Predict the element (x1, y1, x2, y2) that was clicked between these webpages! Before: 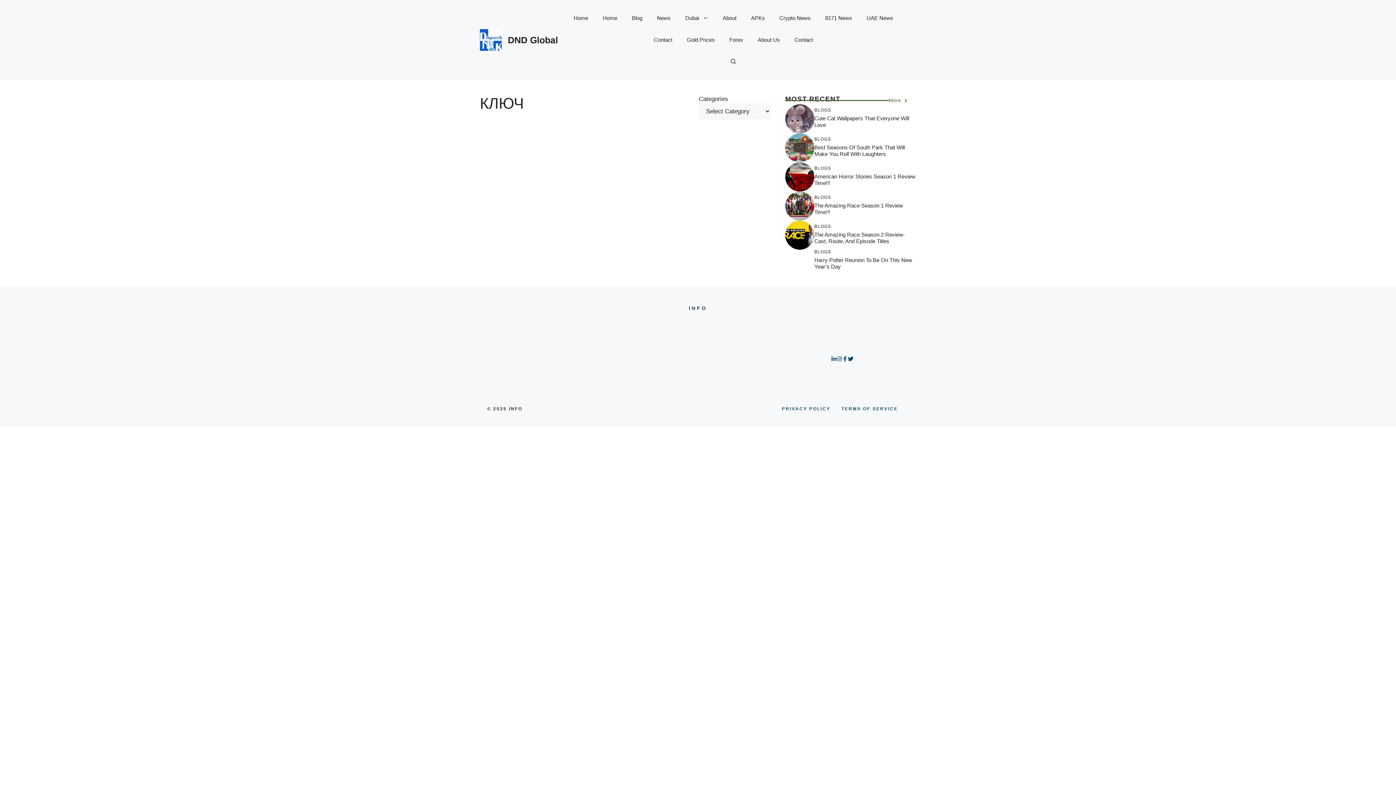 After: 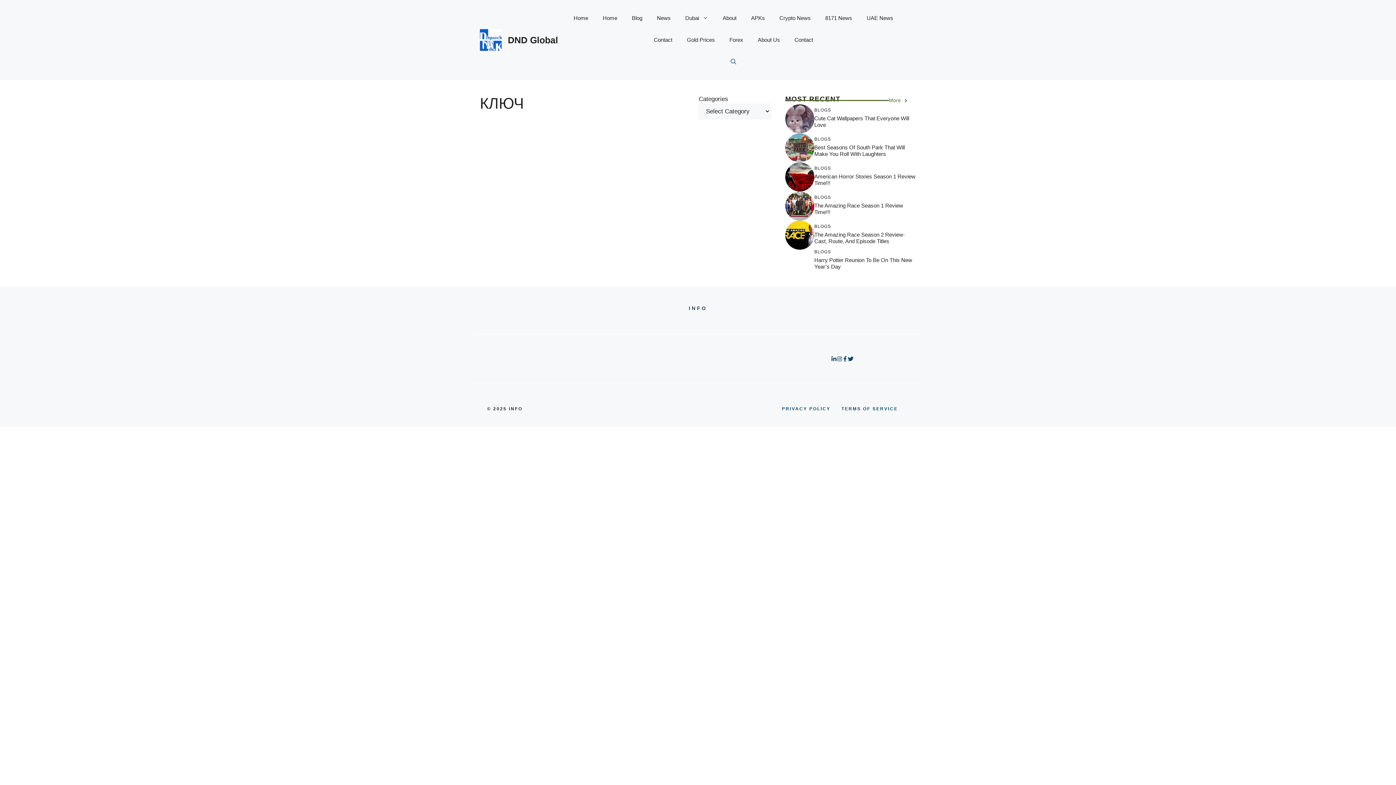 Action: bbox: (723, 50, 743, 72) label: Open search